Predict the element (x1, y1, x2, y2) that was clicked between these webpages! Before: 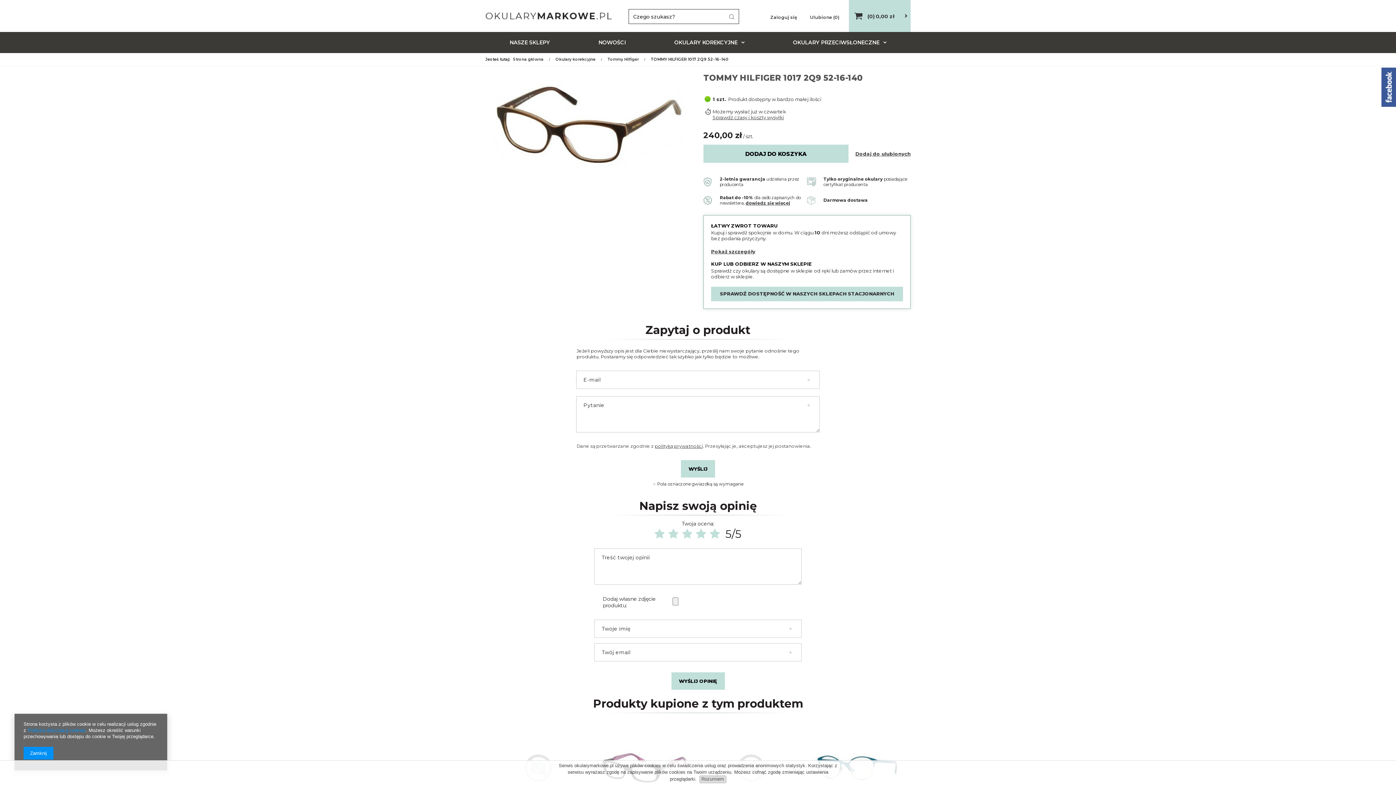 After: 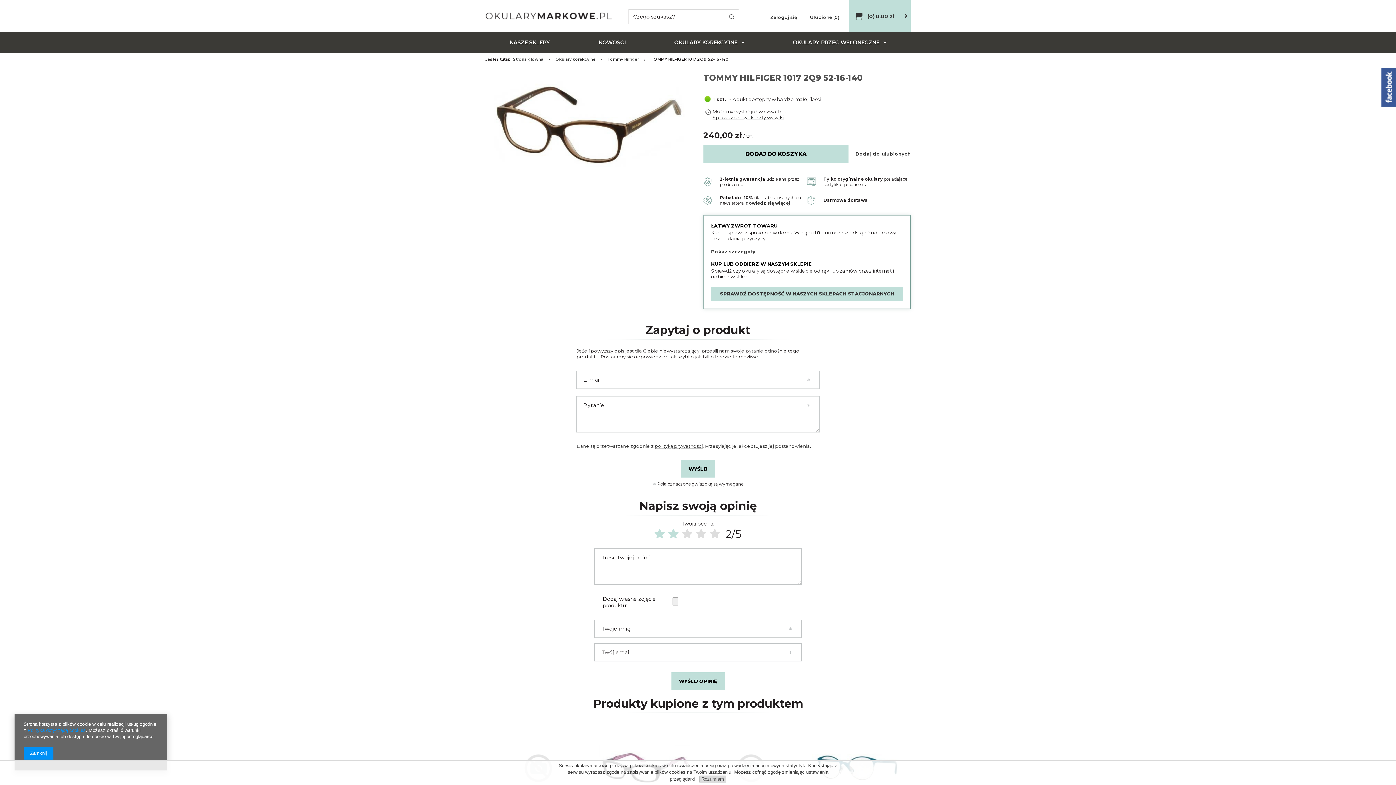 Action: bbox: (668, 527, 678, 541)